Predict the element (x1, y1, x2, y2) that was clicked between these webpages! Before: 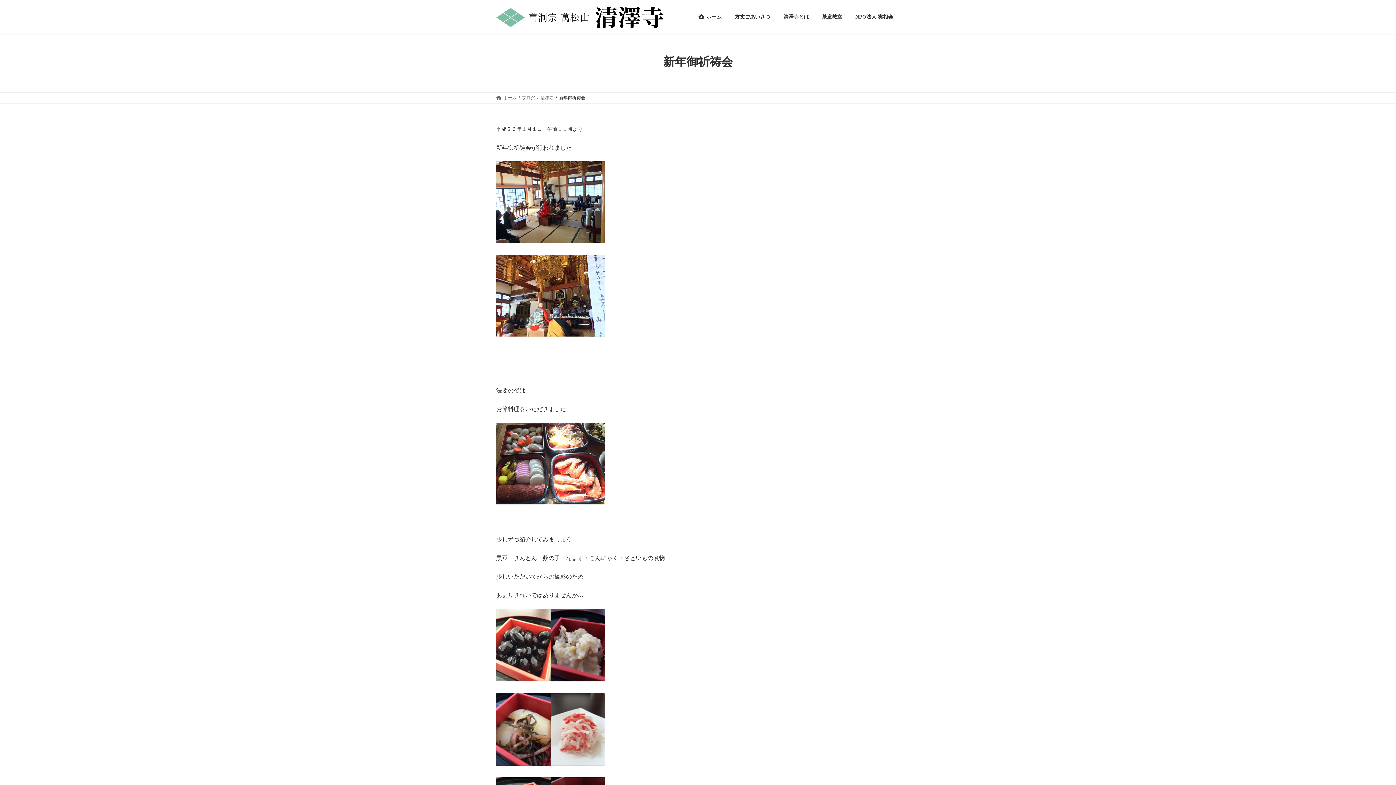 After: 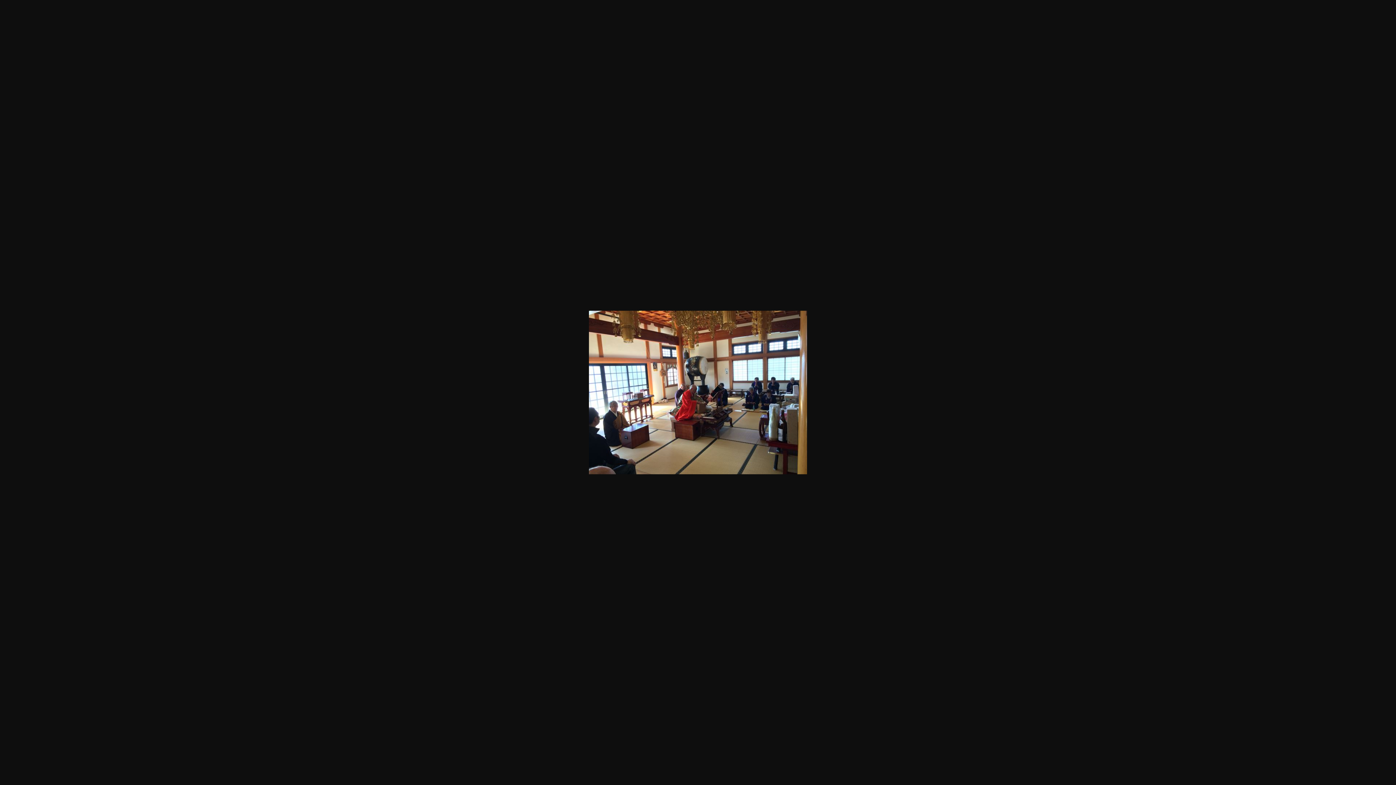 Action: bbox: (496, 238, 605, 244)